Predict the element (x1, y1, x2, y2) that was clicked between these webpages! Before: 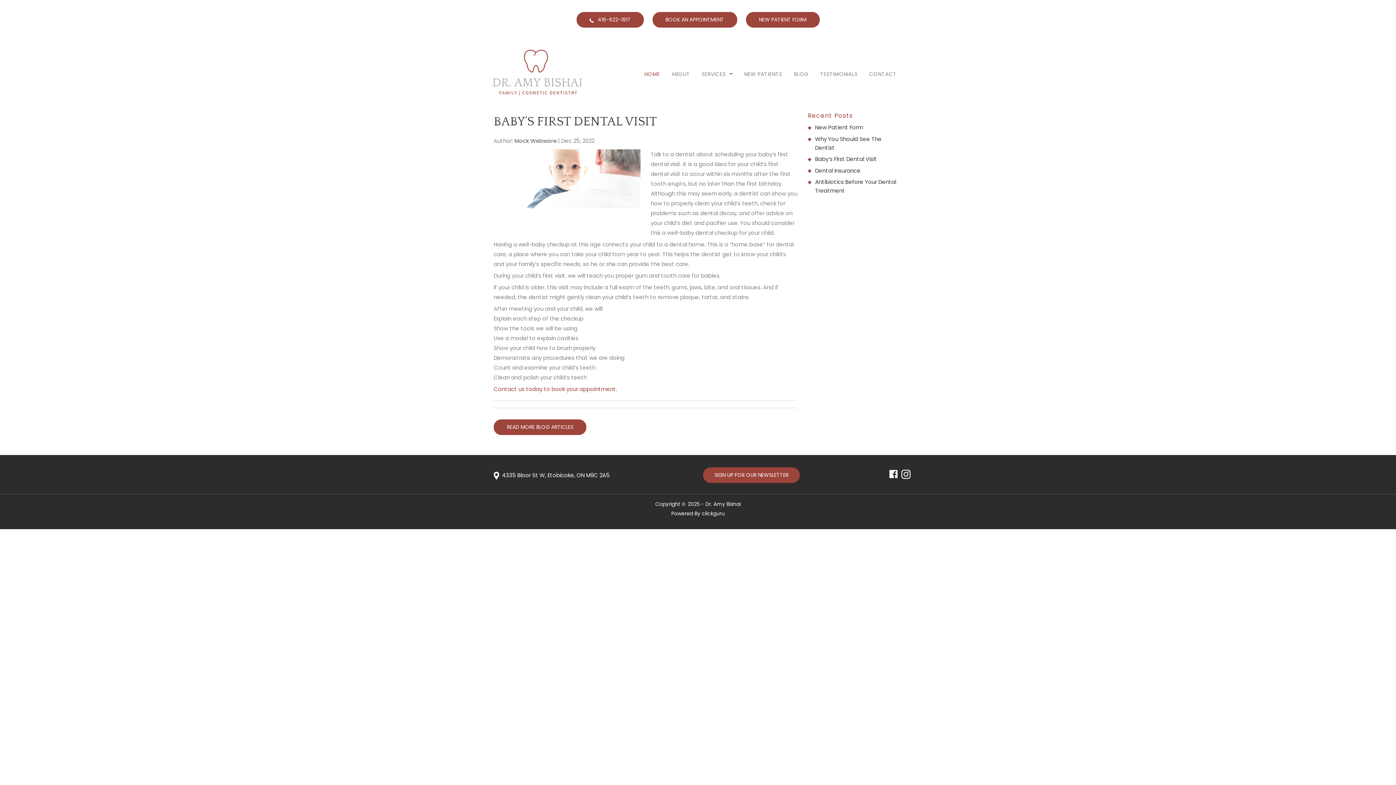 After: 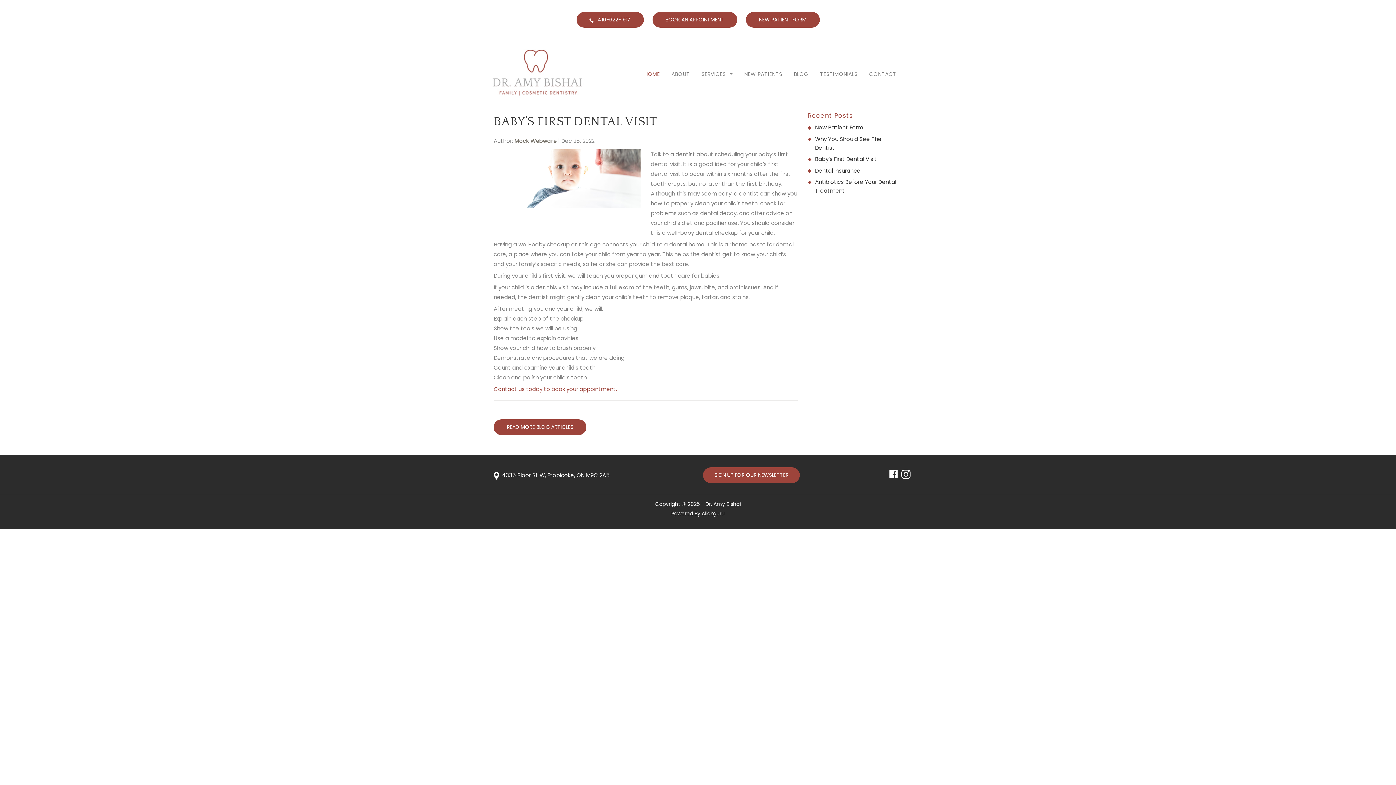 Action: bbox: (702, 510, 724, 517) label: clickguru